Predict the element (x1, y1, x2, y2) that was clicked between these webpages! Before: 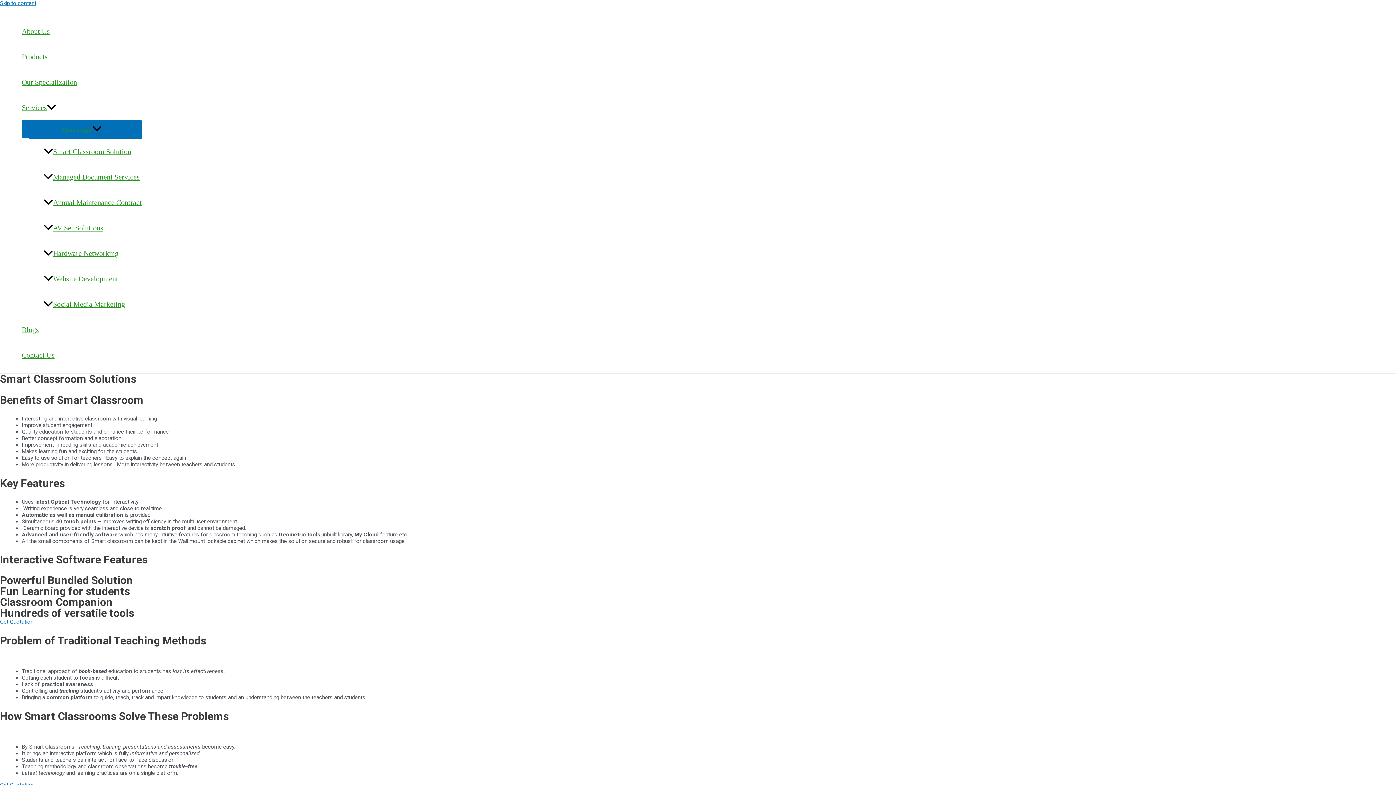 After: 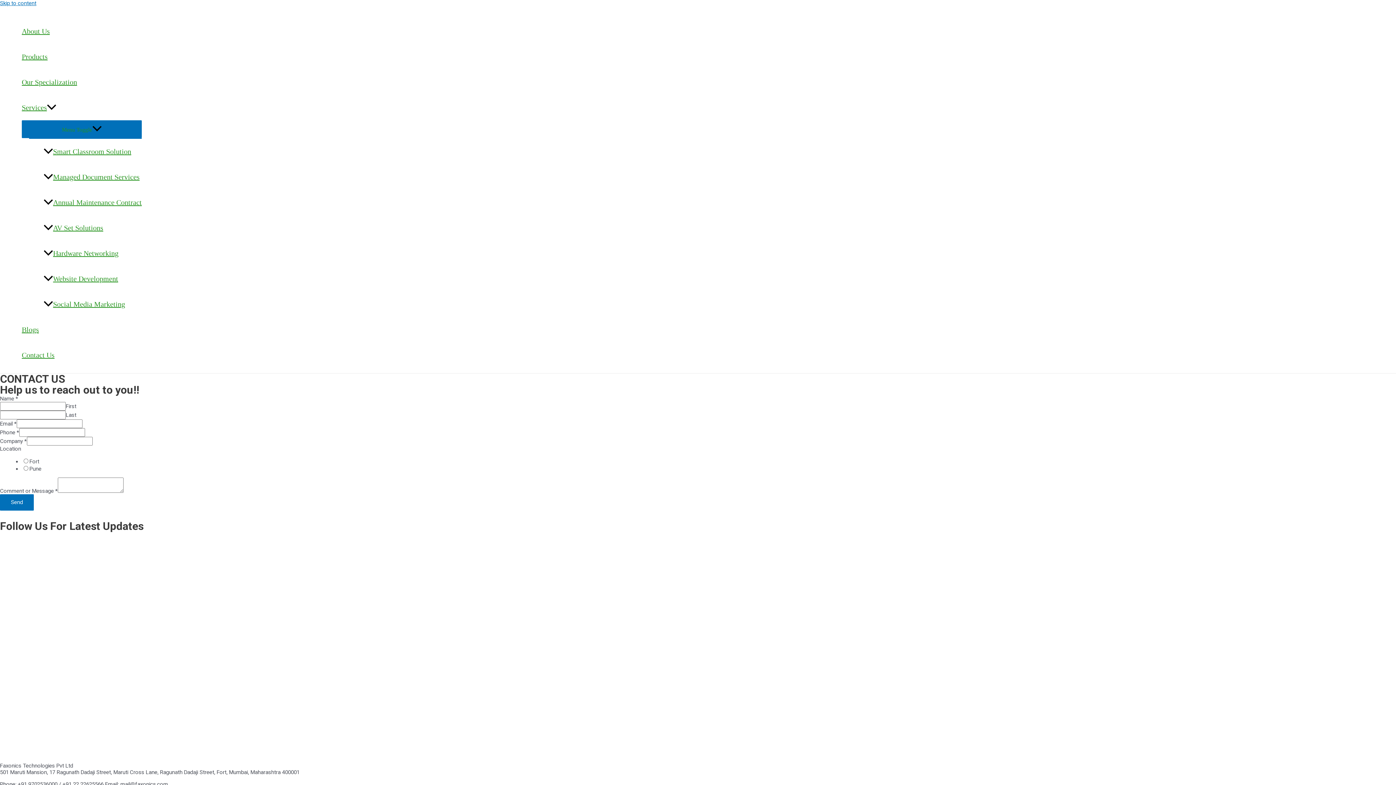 Action: bbox: (21, 342, 141, 368) label: Contact Us